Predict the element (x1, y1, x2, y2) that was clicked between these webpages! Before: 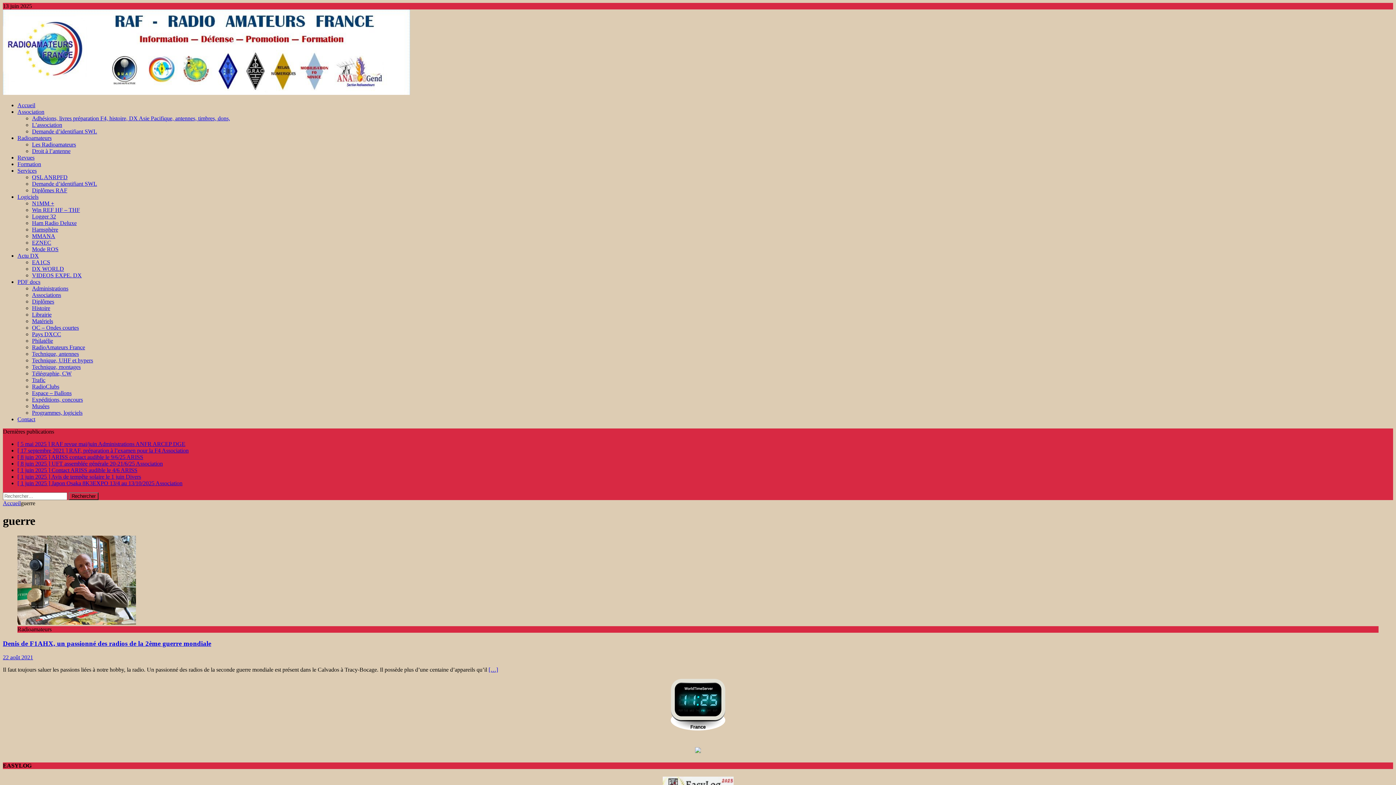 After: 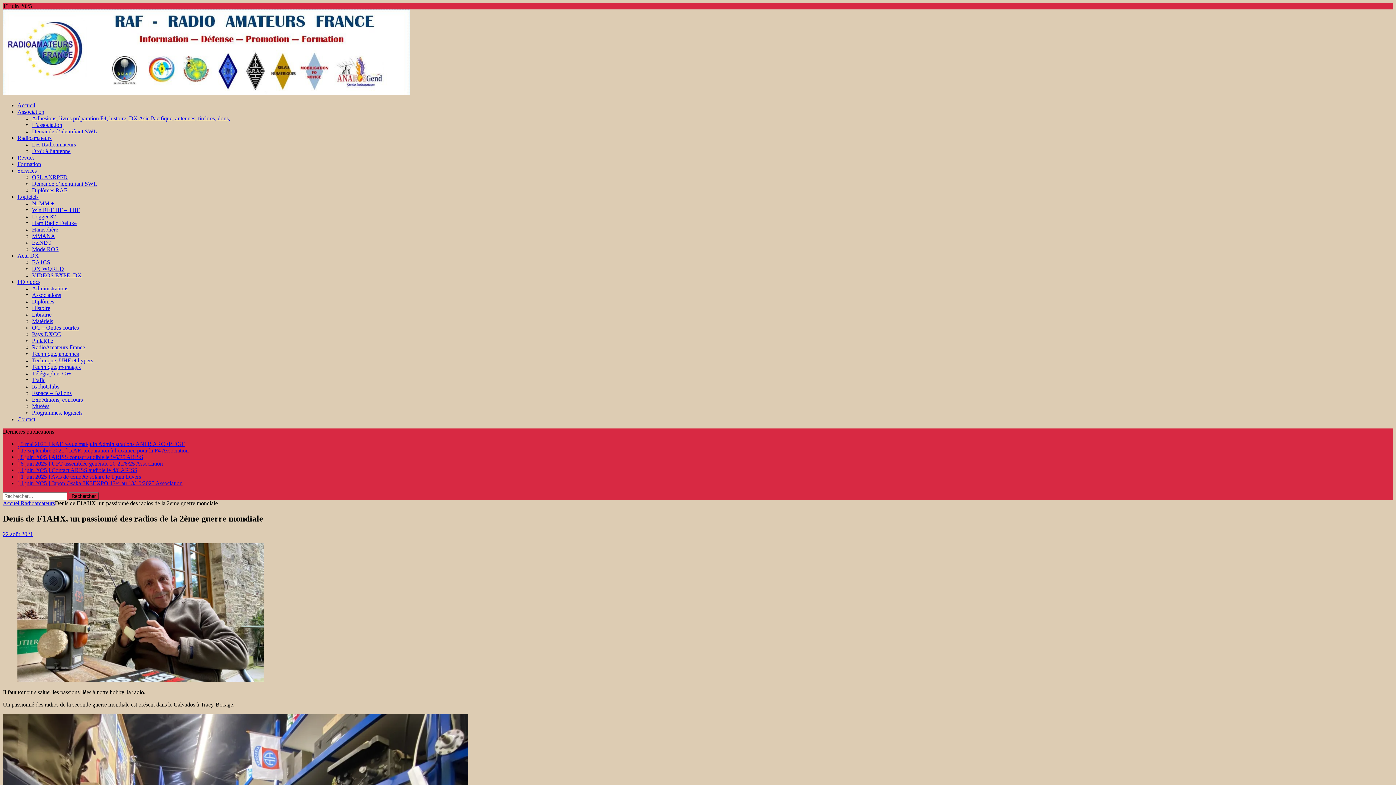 Action: label: […] bbox: (488, 667, 498, 673)